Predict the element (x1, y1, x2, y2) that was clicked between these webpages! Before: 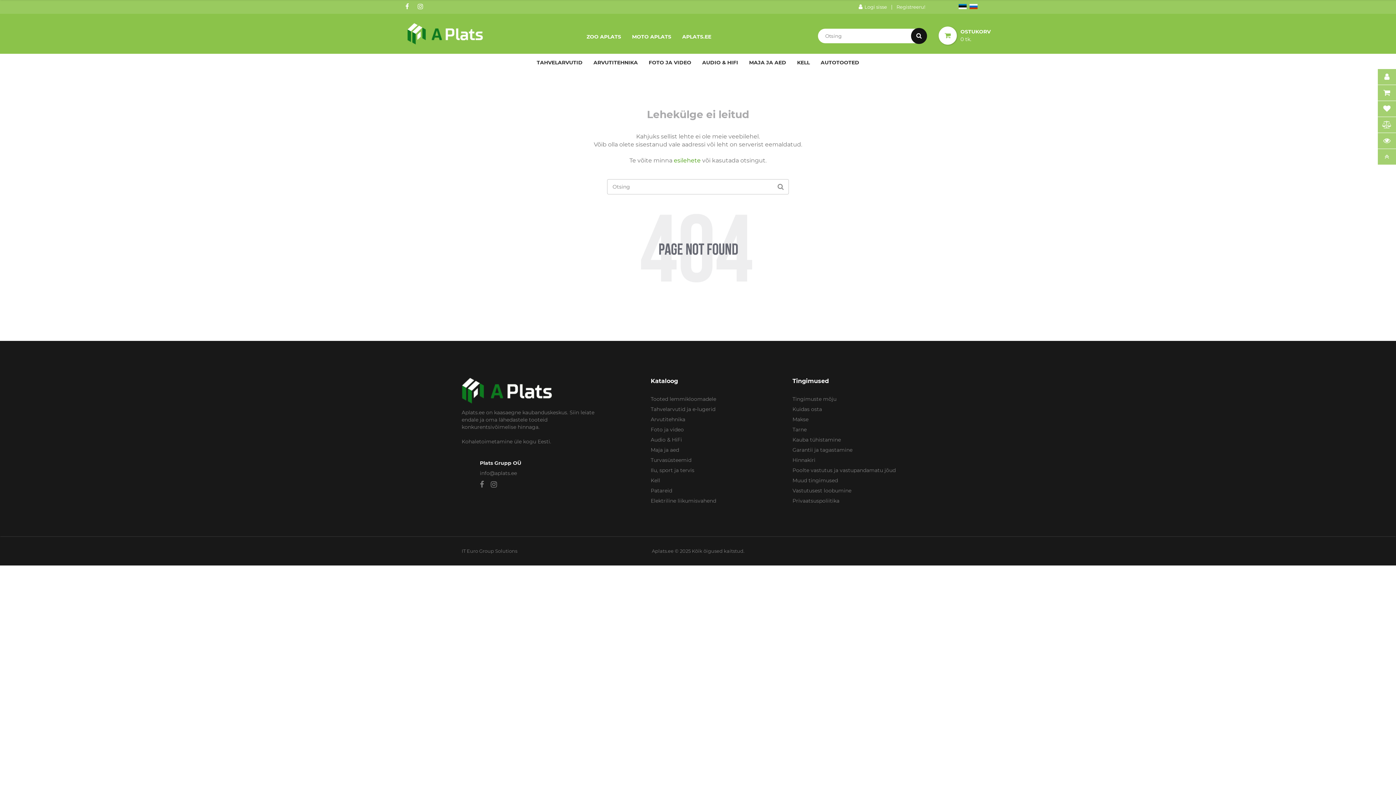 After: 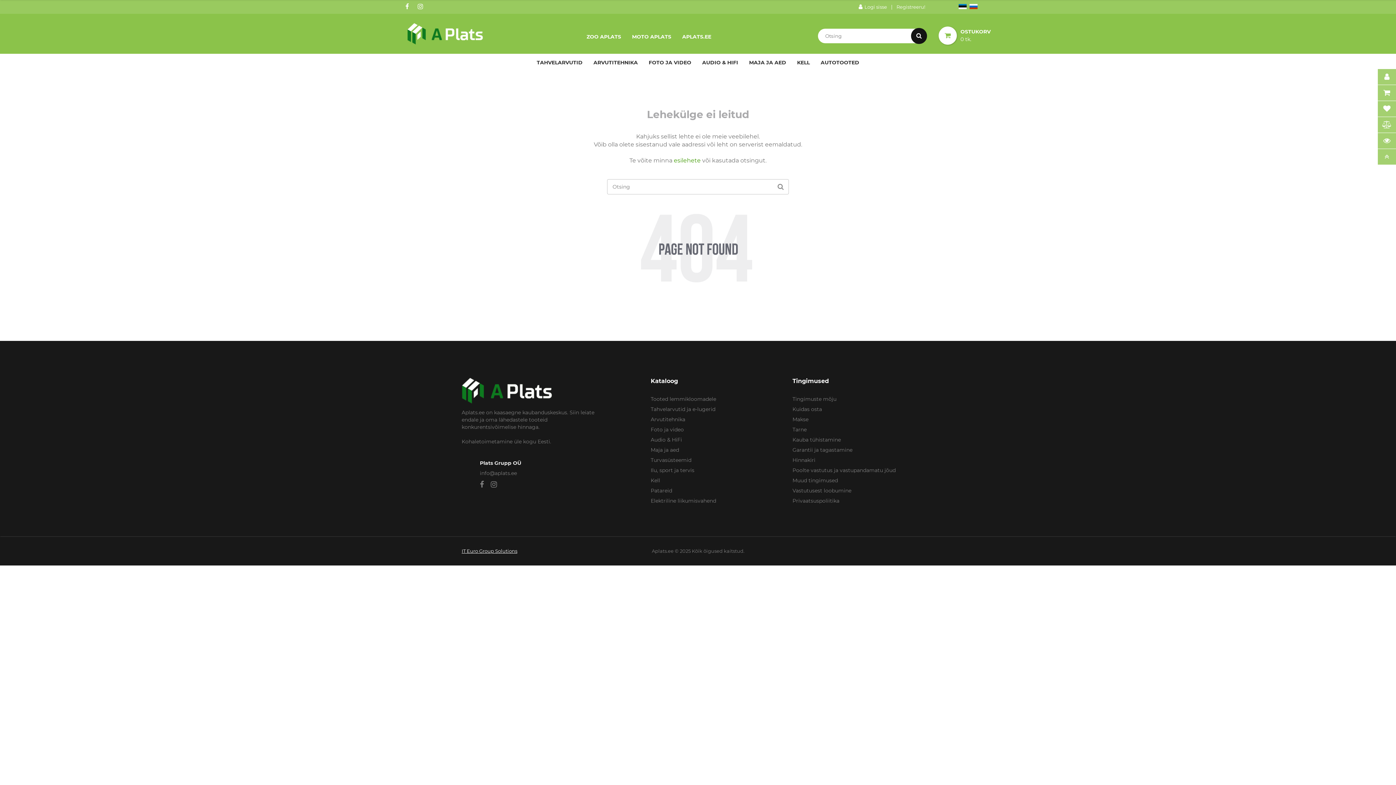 Action: label: IT Euro Group Solutions bbox: (461, 546, 517, 556)